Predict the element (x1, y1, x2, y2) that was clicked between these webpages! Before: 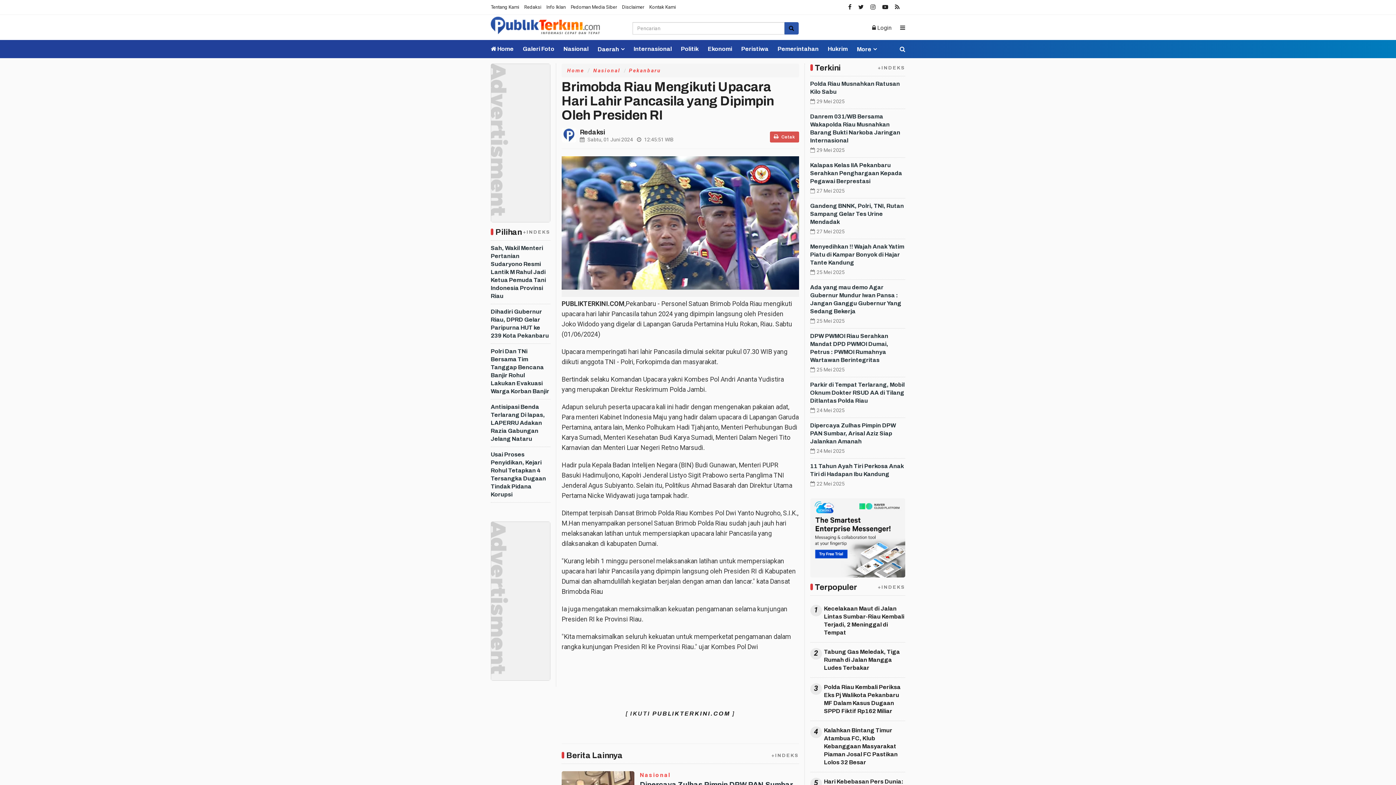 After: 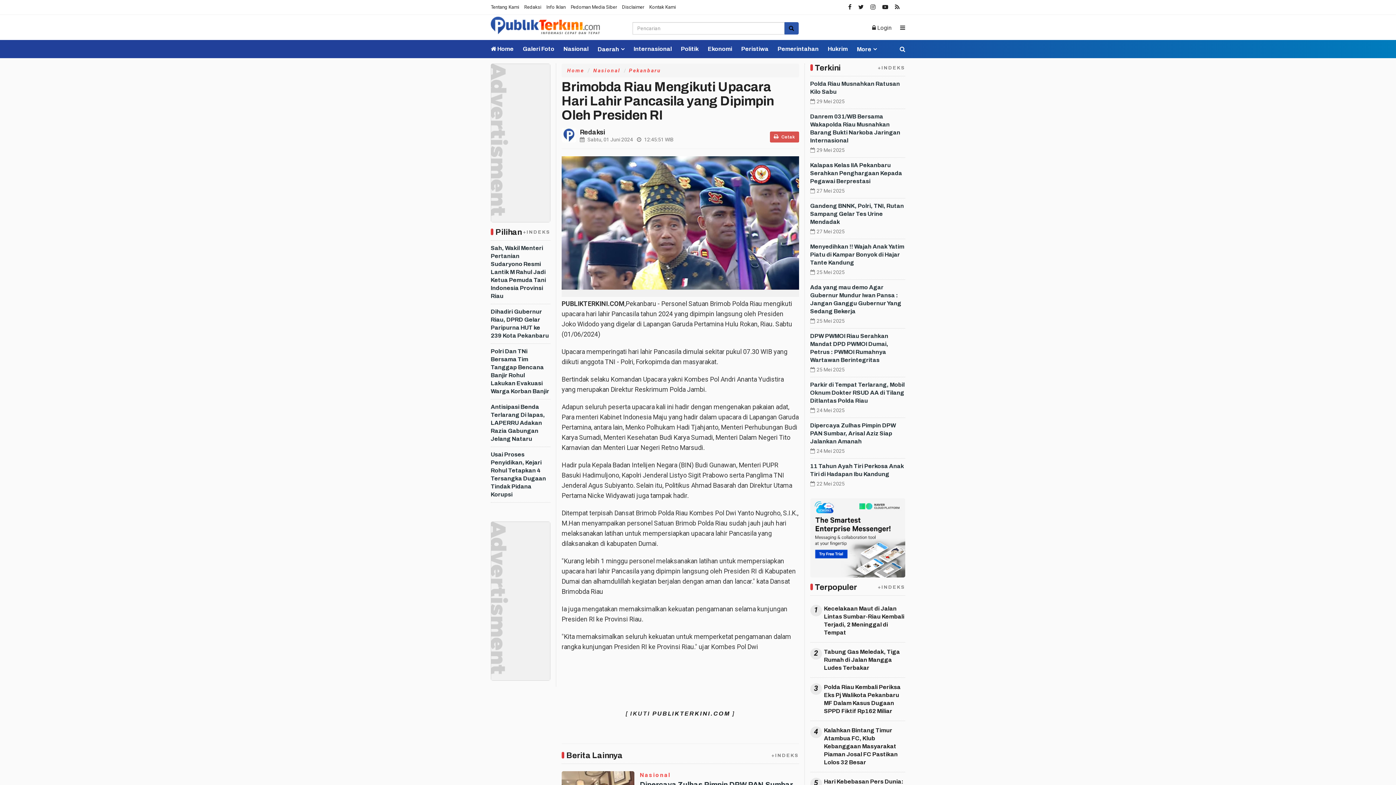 Action: bbox: (868, 3, 878, 10)